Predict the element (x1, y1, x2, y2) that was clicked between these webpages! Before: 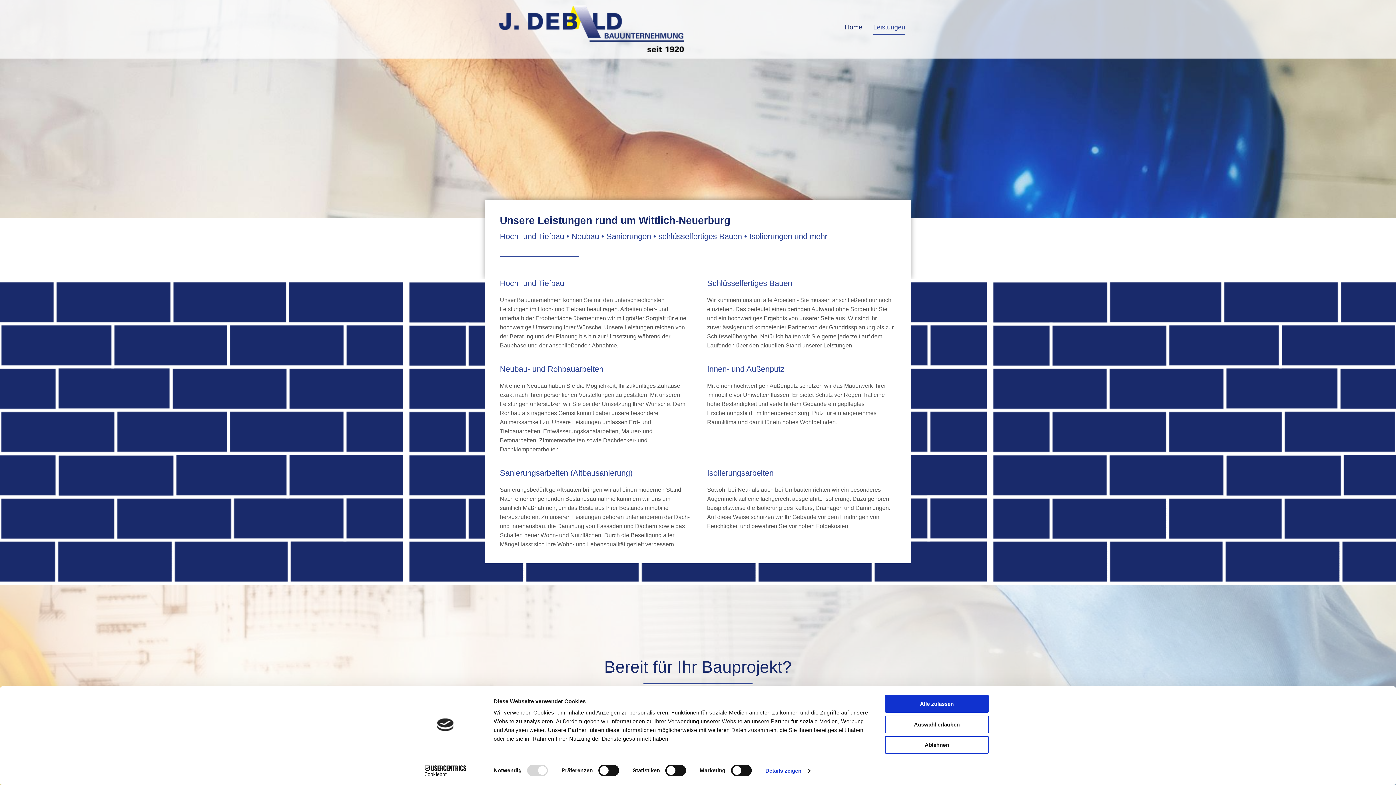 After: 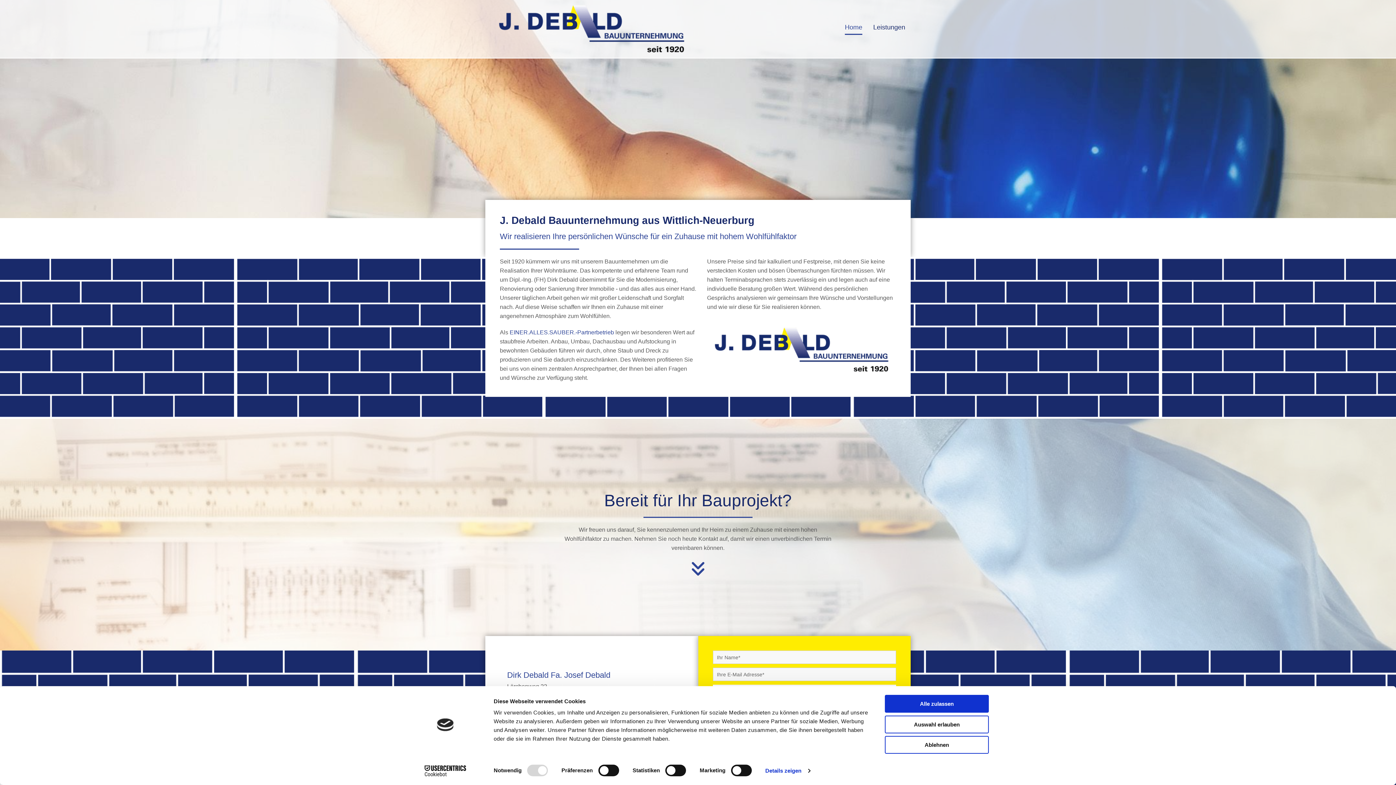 Action: bbox: (490, 3, 692, 52)